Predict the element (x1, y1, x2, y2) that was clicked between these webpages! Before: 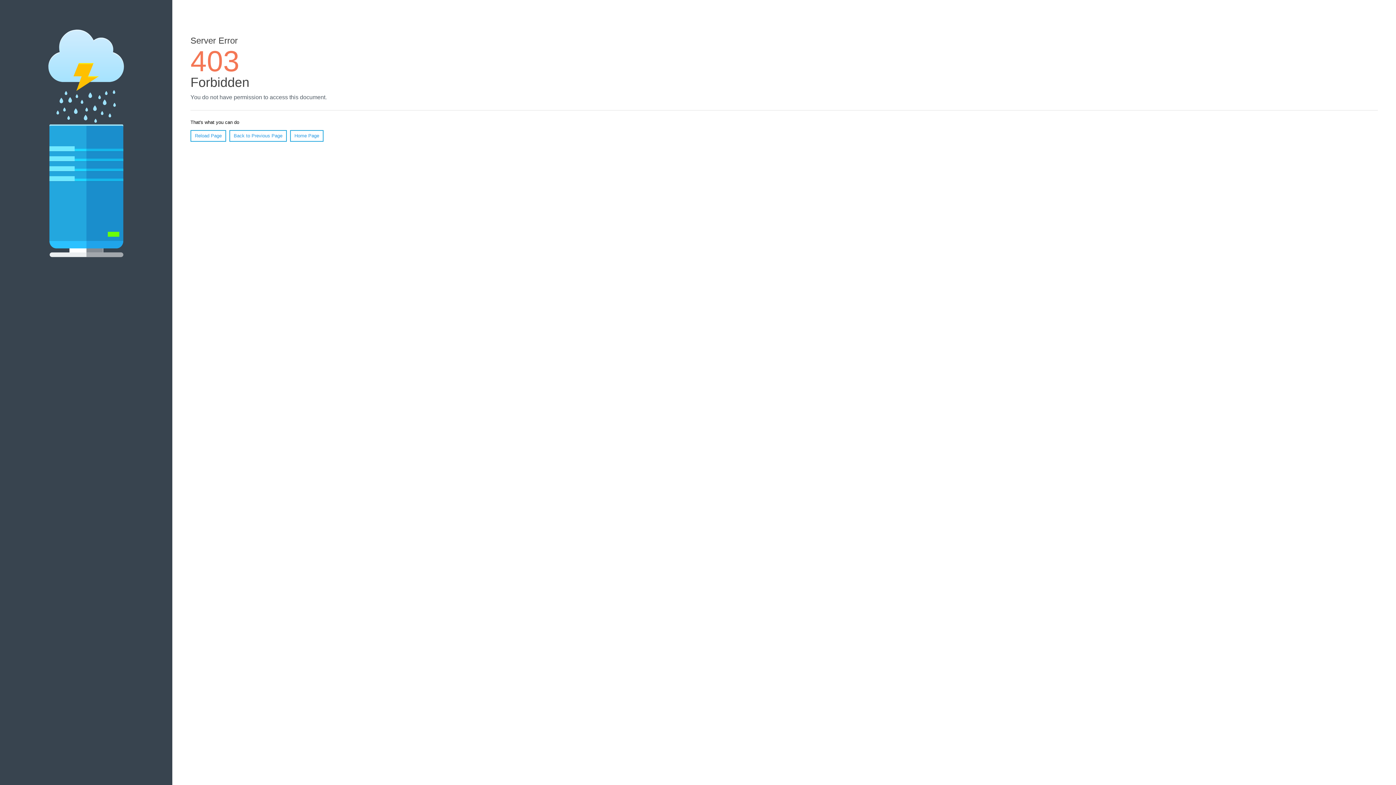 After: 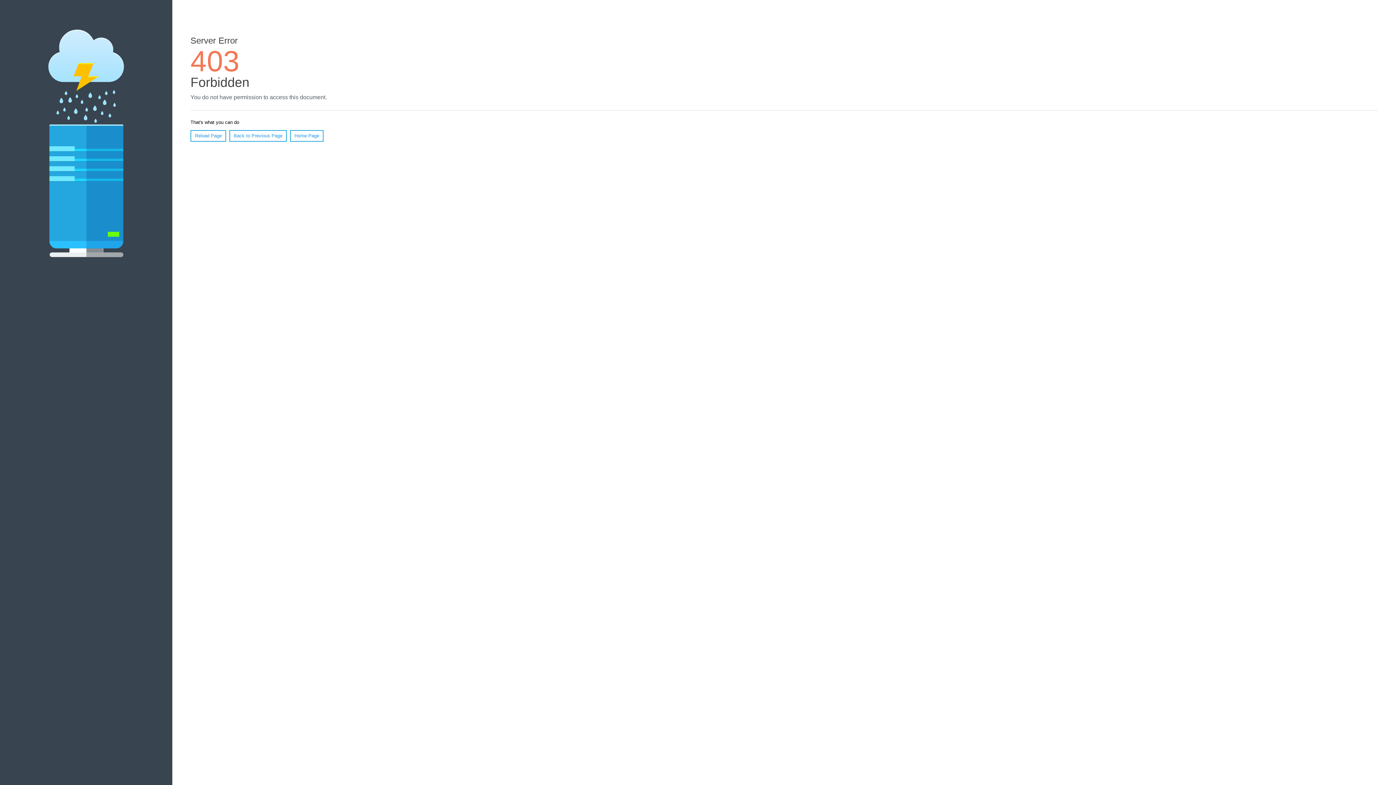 Action: label: Reload Page bbox: (190, 130, 226, 141)